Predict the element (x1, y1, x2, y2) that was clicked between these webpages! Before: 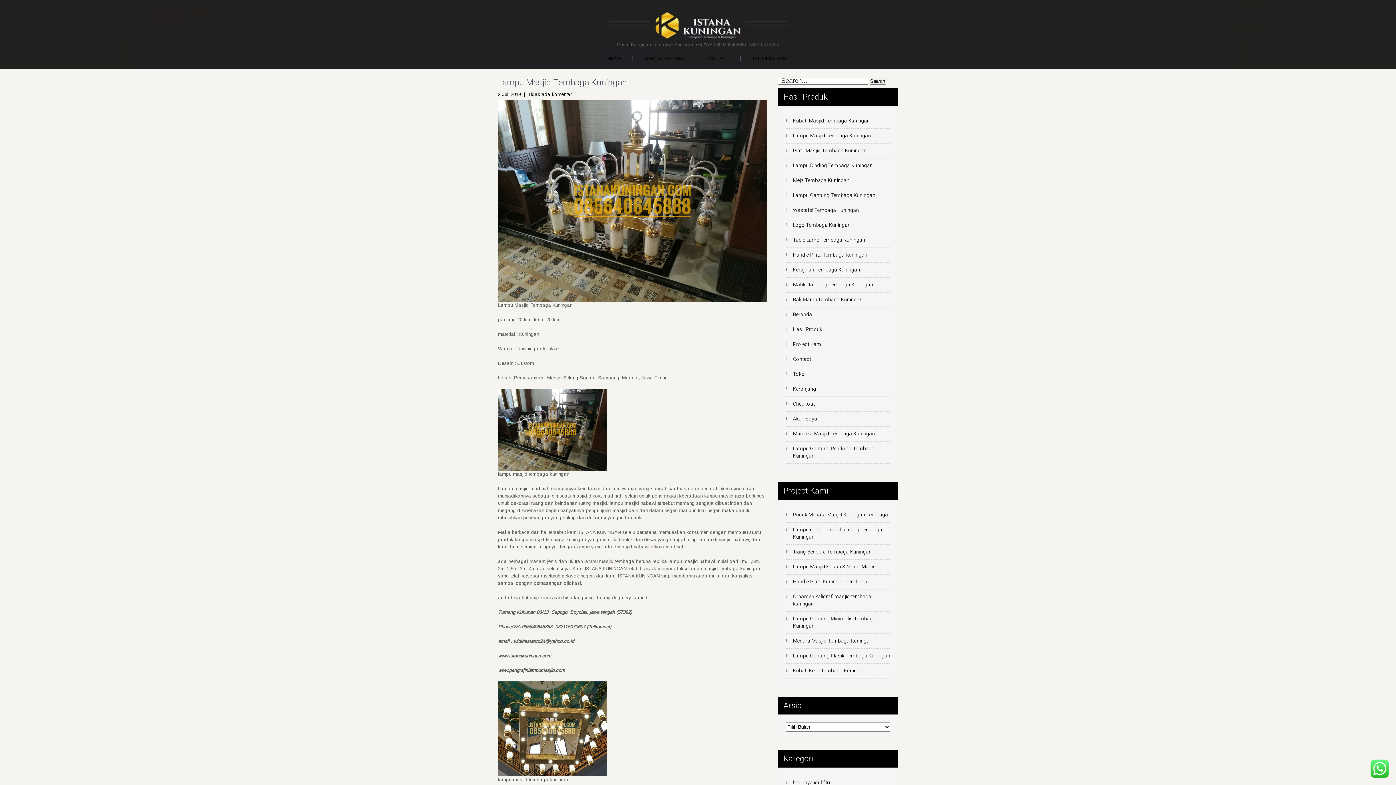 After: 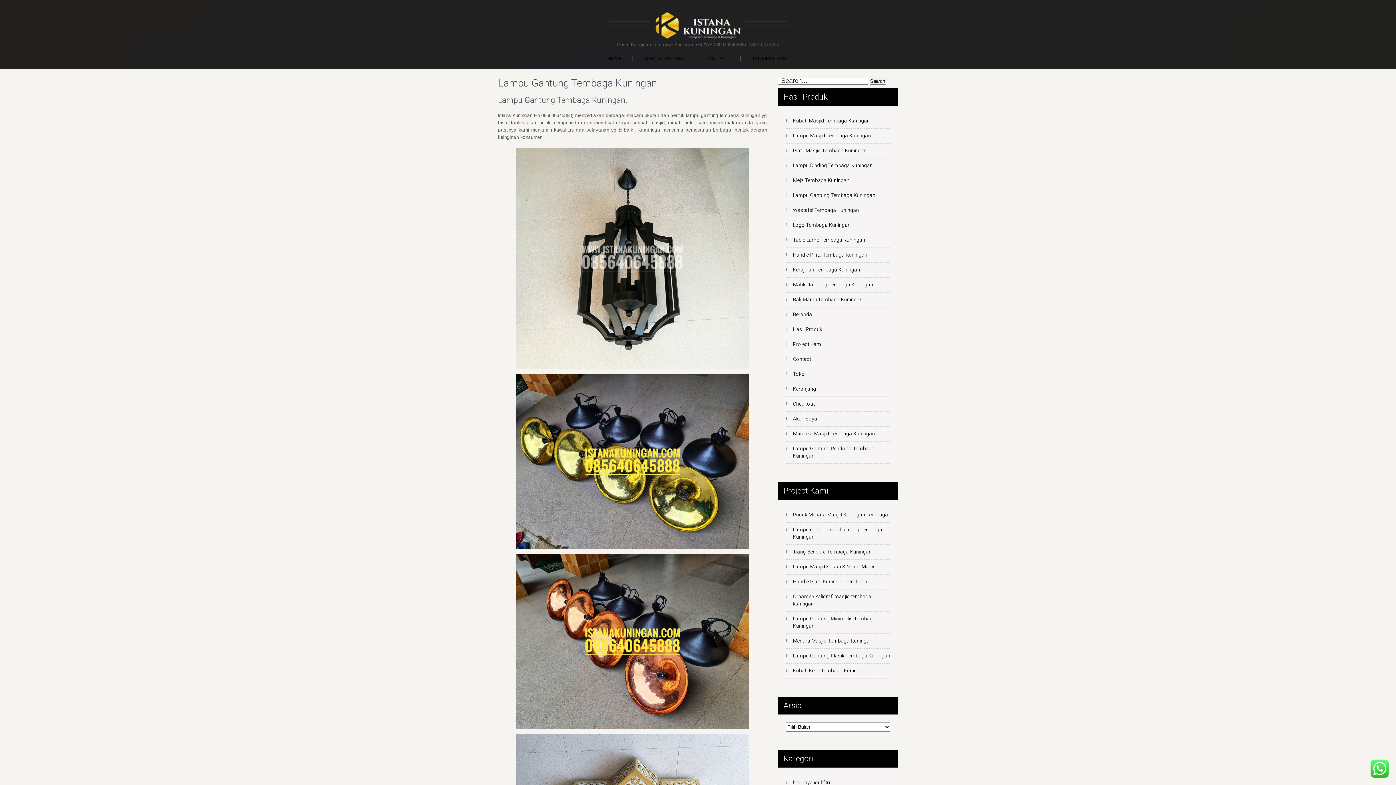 Action: label: Lampu Gantung Tembaga Kuningan bbox: (793, 192, 875, 198)